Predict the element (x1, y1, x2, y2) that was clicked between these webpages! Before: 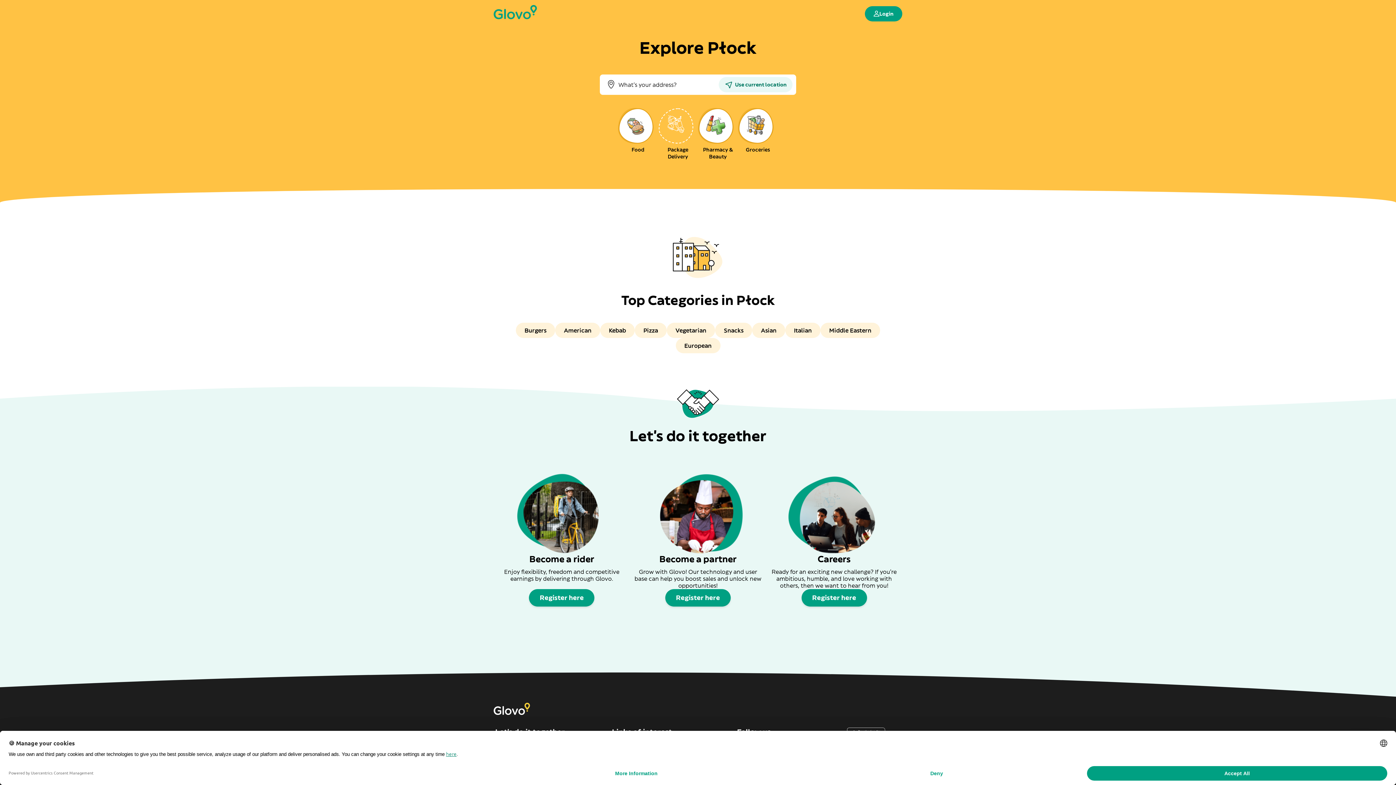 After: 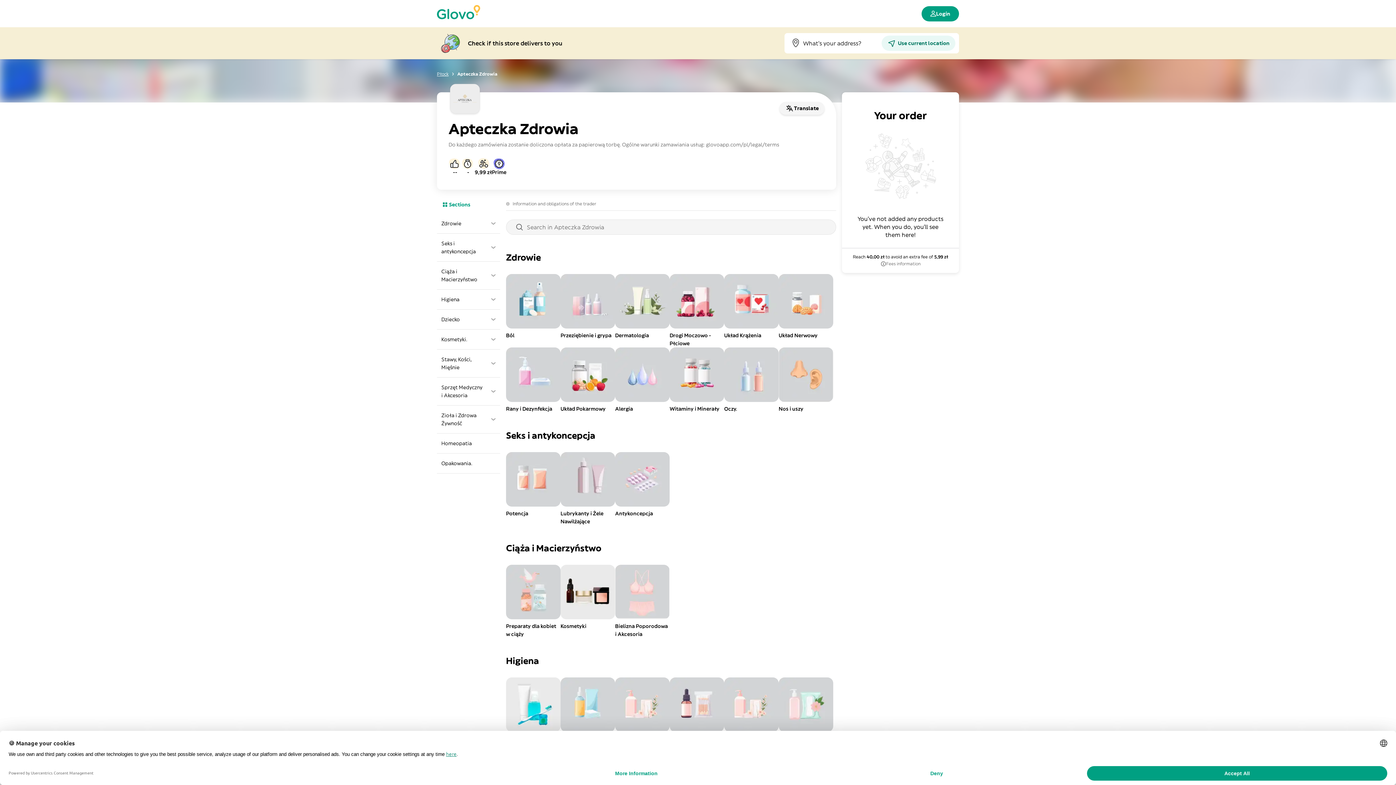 Action: label: Pharmacy & Beauty bbox: (698, 108, 738, 160)